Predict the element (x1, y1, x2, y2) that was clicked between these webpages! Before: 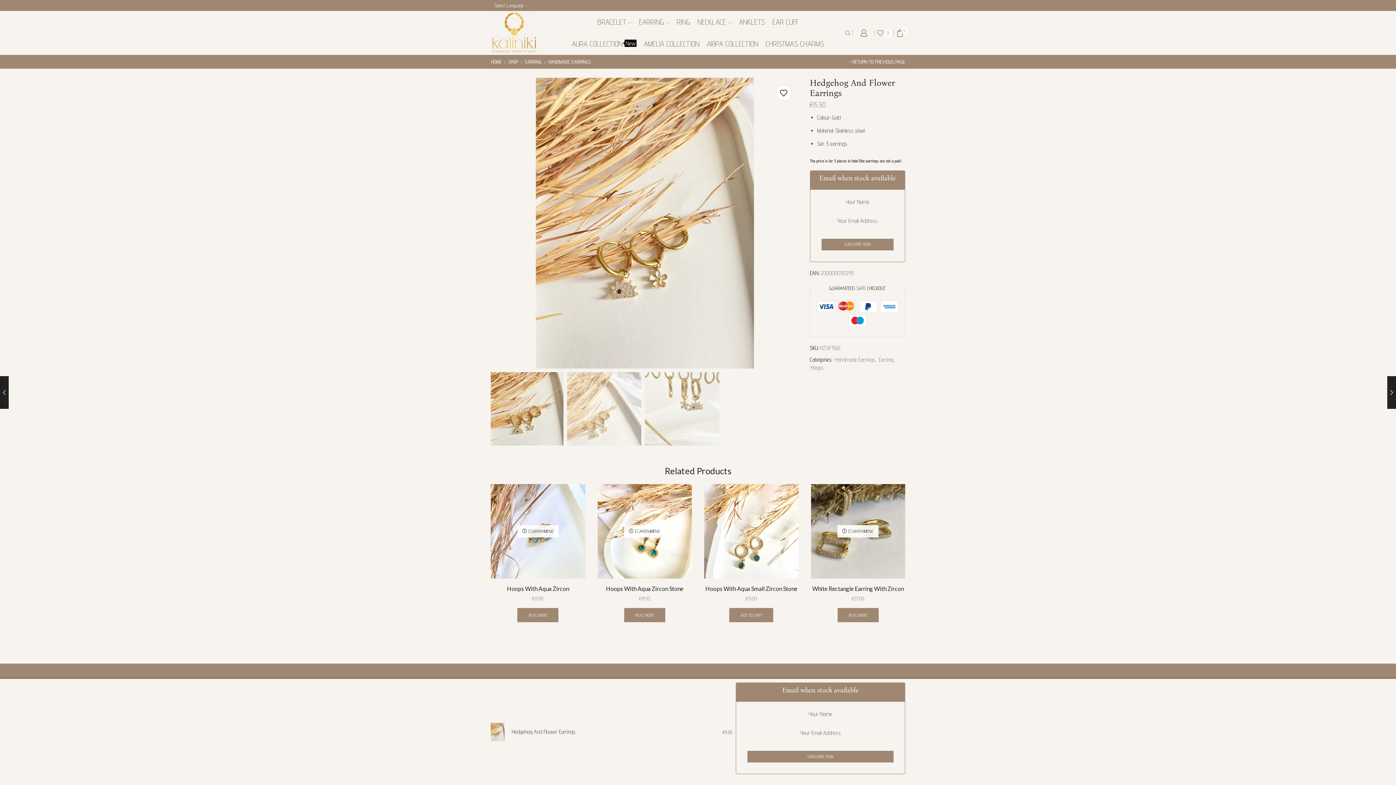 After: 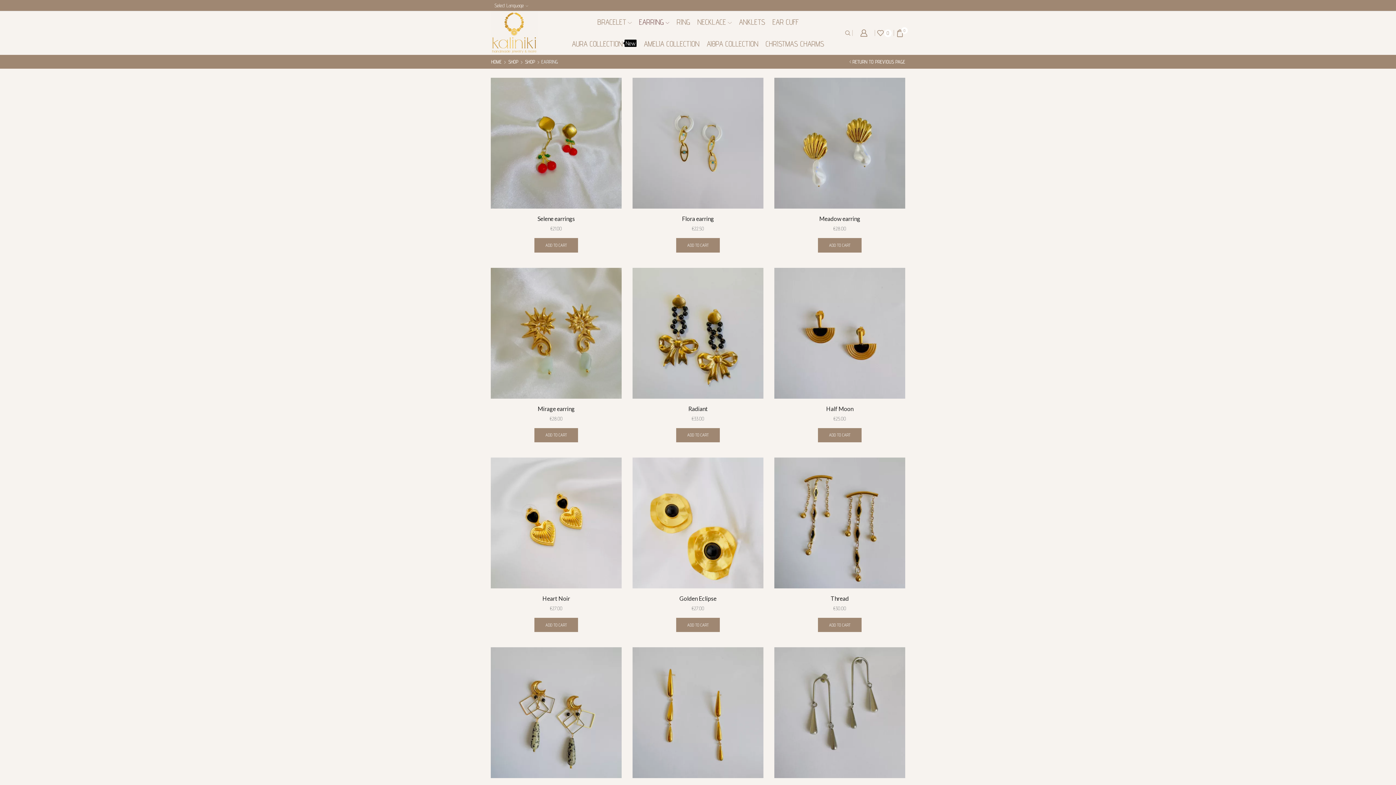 Action: bbox: (635, 11, 673, 33) label: EARRING